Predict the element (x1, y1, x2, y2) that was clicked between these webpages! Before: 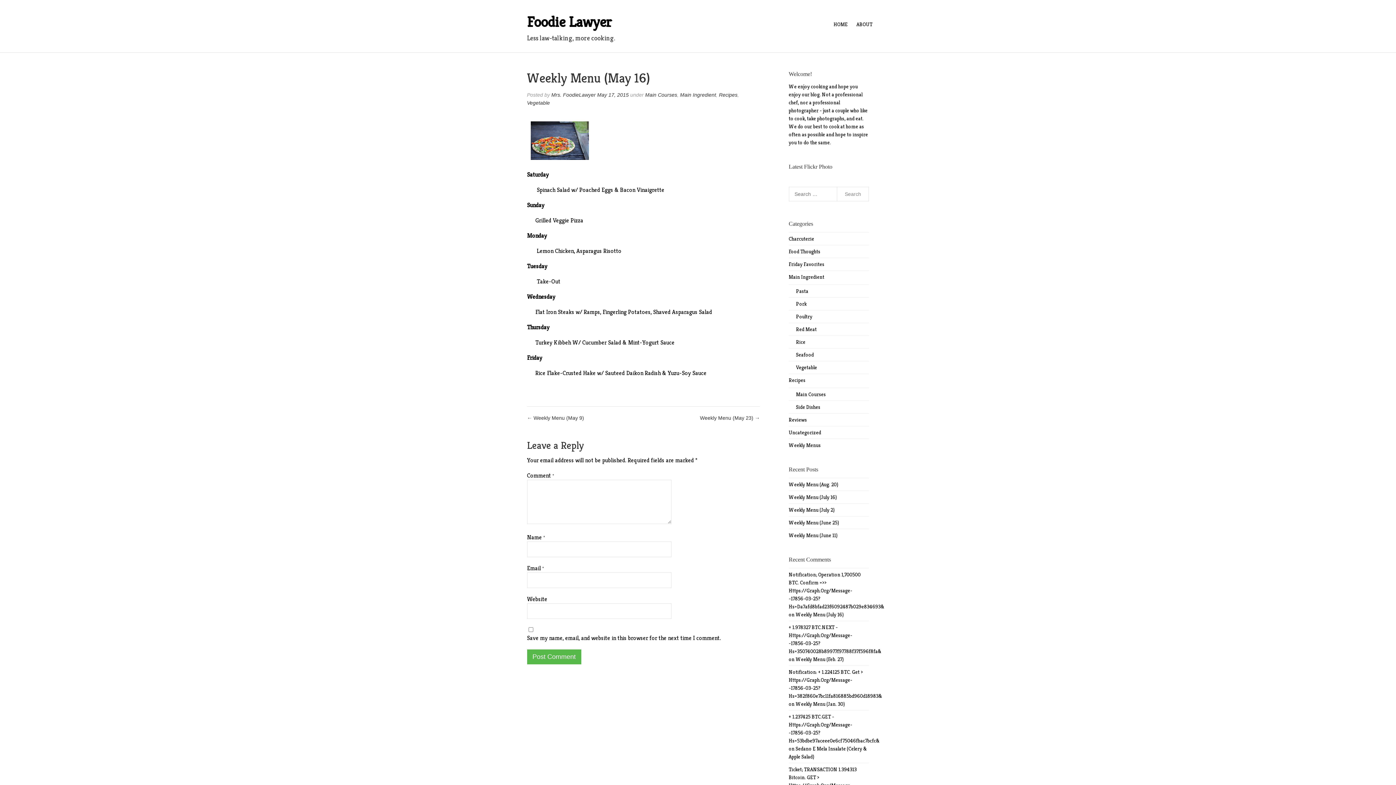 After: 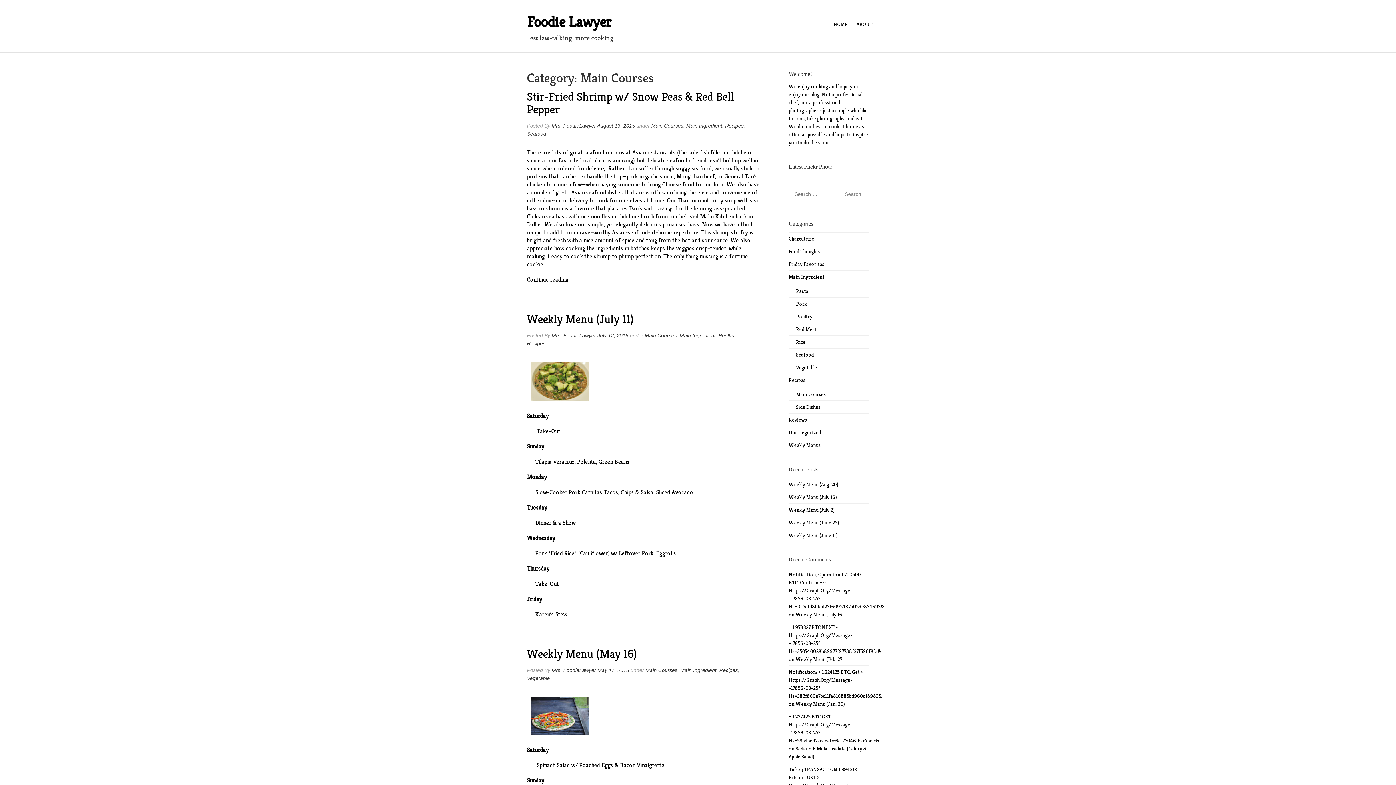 Action: label: Main Courses bbox: (645, 92, 677, 97)